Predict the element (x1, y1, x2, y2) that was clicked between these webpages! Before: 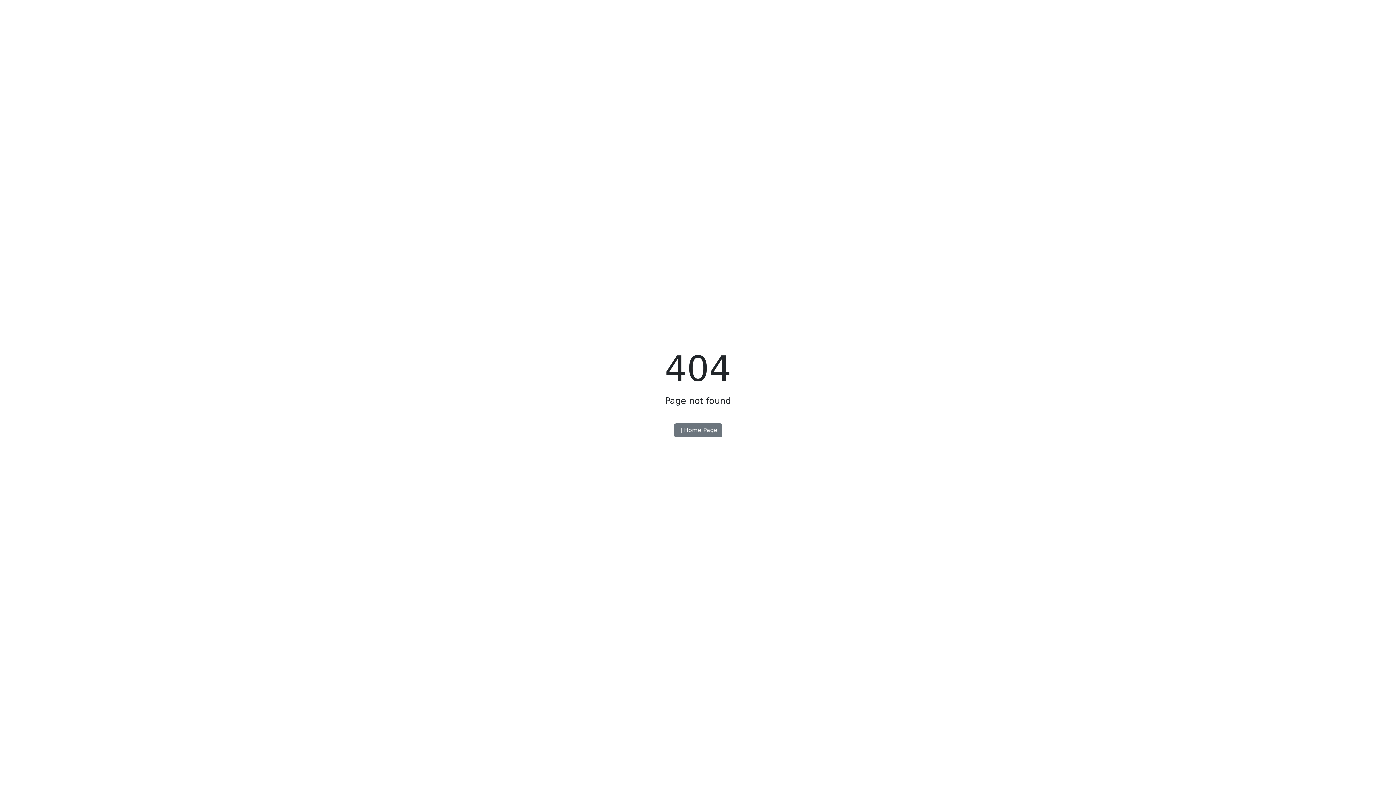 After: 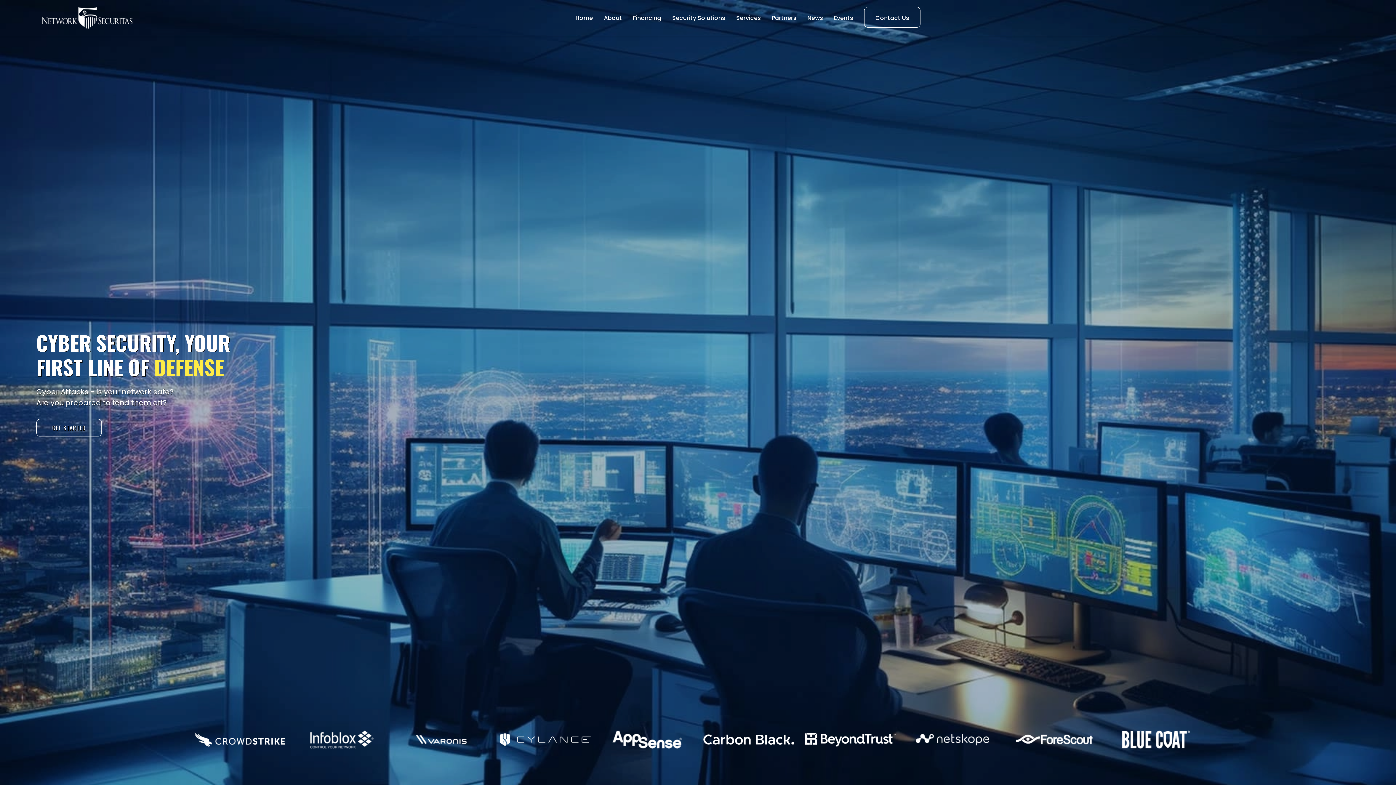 Action: bbox: (674, 423, 722, 437) label:  Home Page